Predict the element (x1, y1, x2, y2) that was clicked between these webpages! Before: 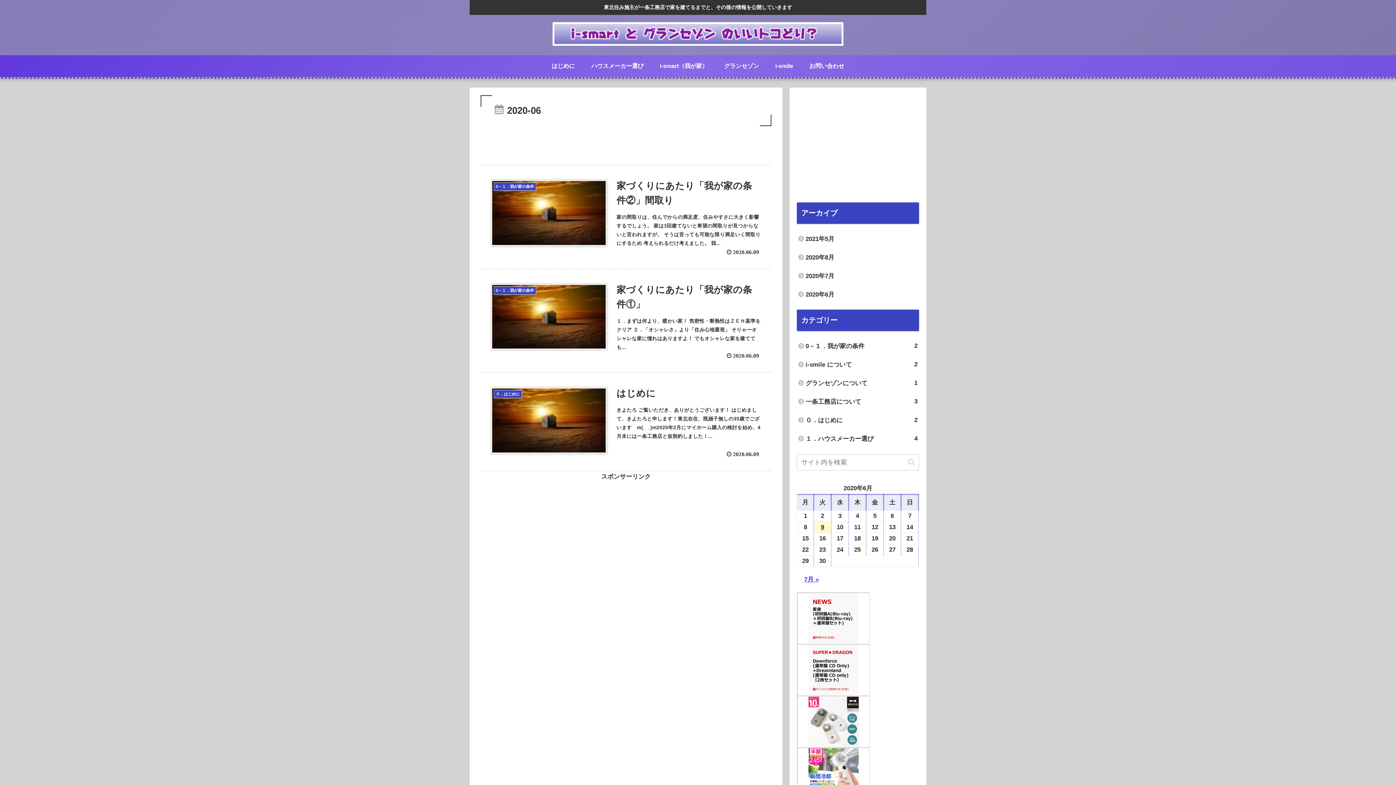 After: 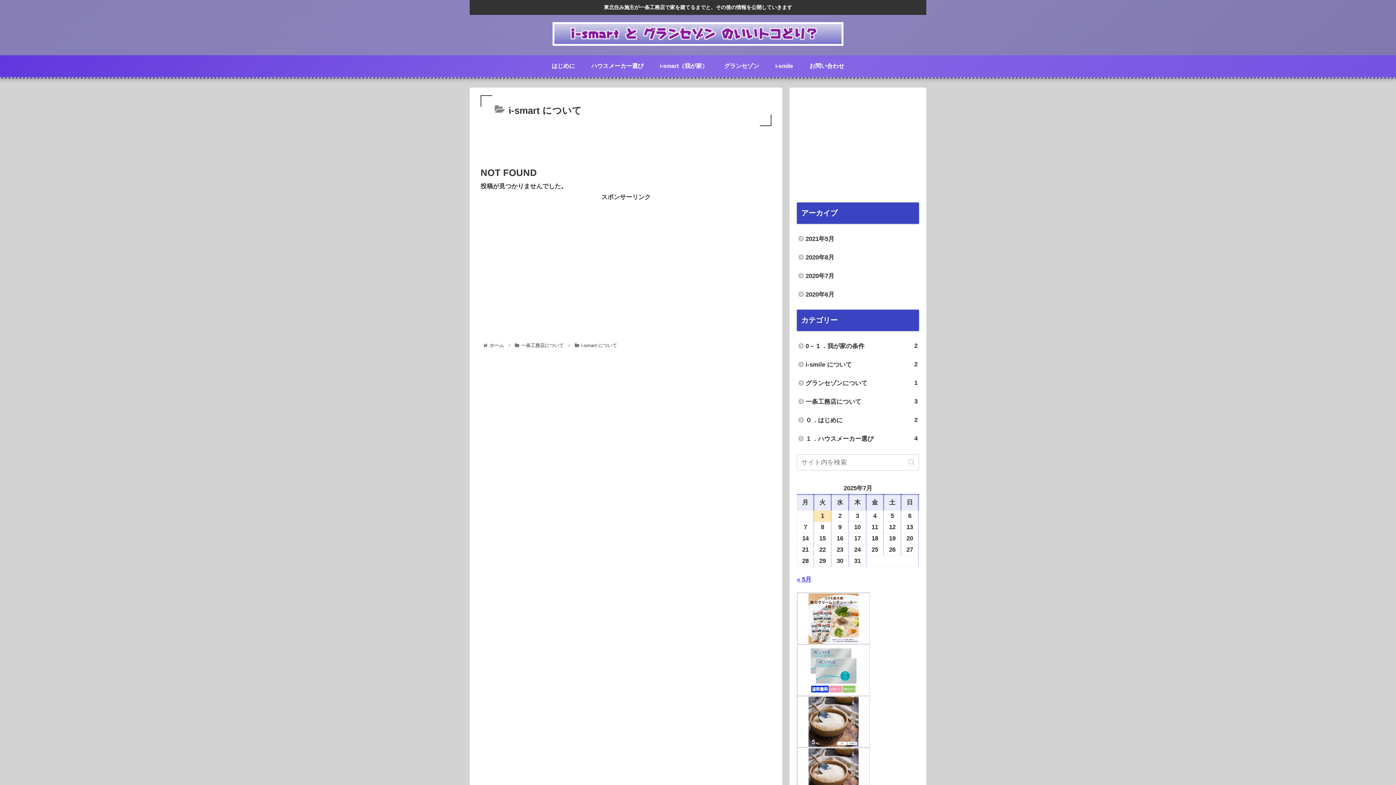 Action: bbox: (651, 55, 716, 76) label: i-smart（我が家）